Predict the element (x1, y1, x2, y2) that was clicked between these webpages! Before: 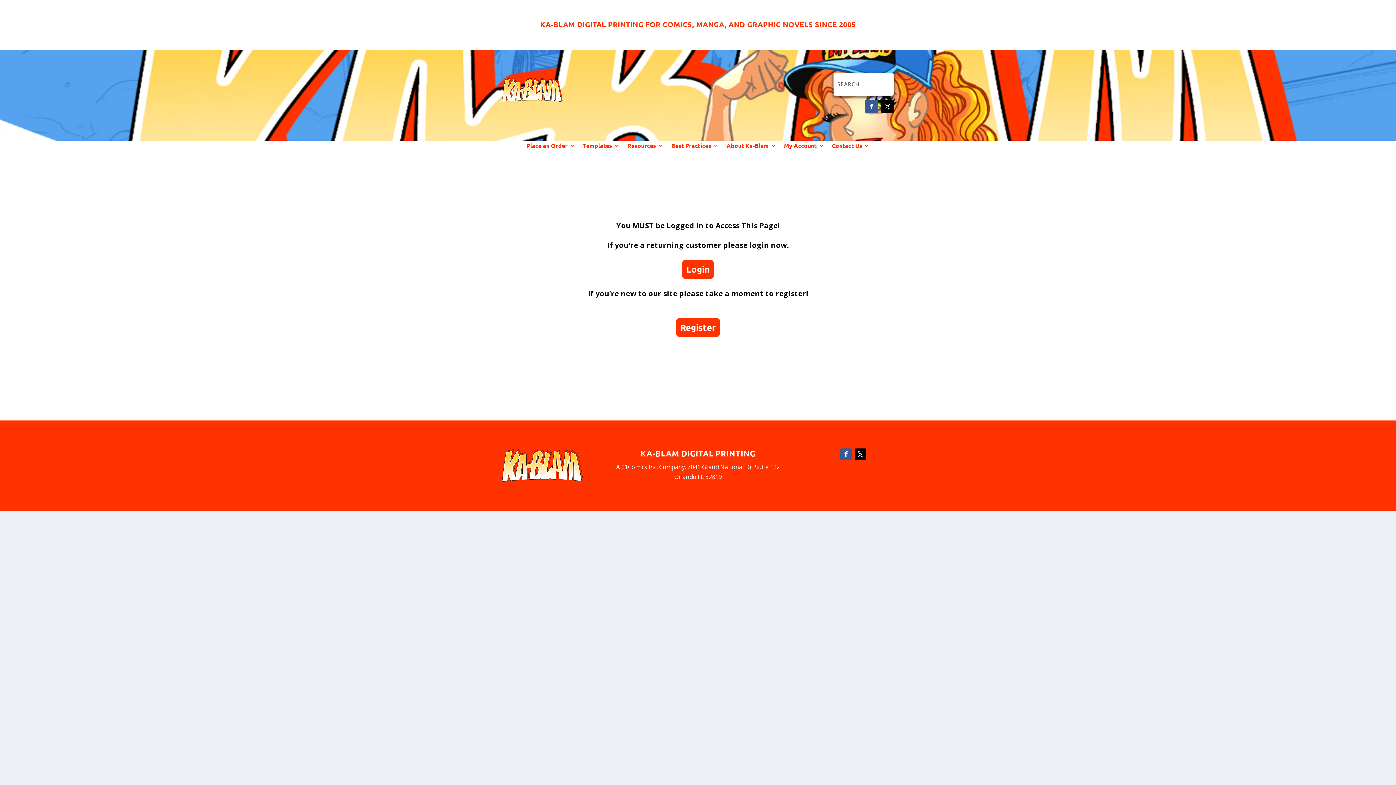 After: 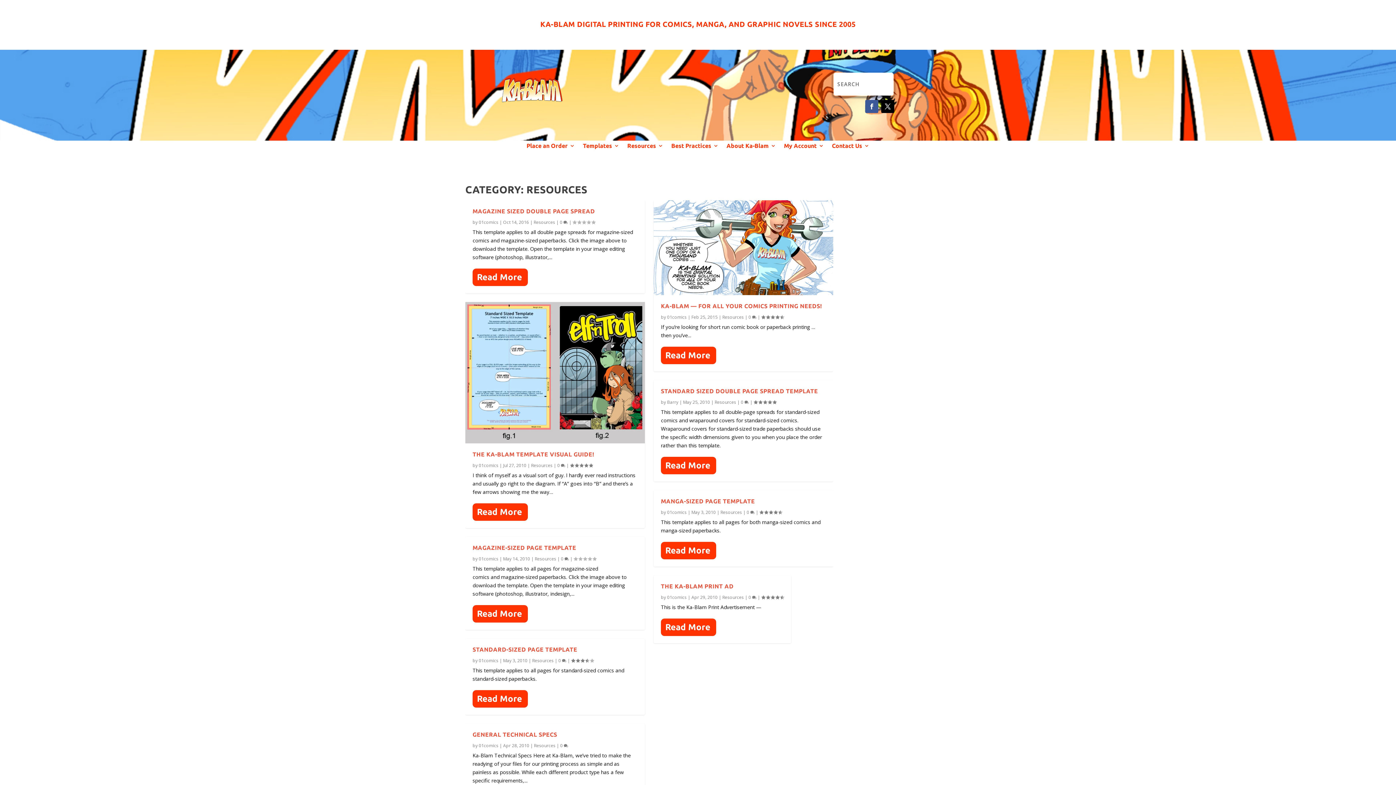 Action: label: Resources bbox: (627, 141, 663, 152)